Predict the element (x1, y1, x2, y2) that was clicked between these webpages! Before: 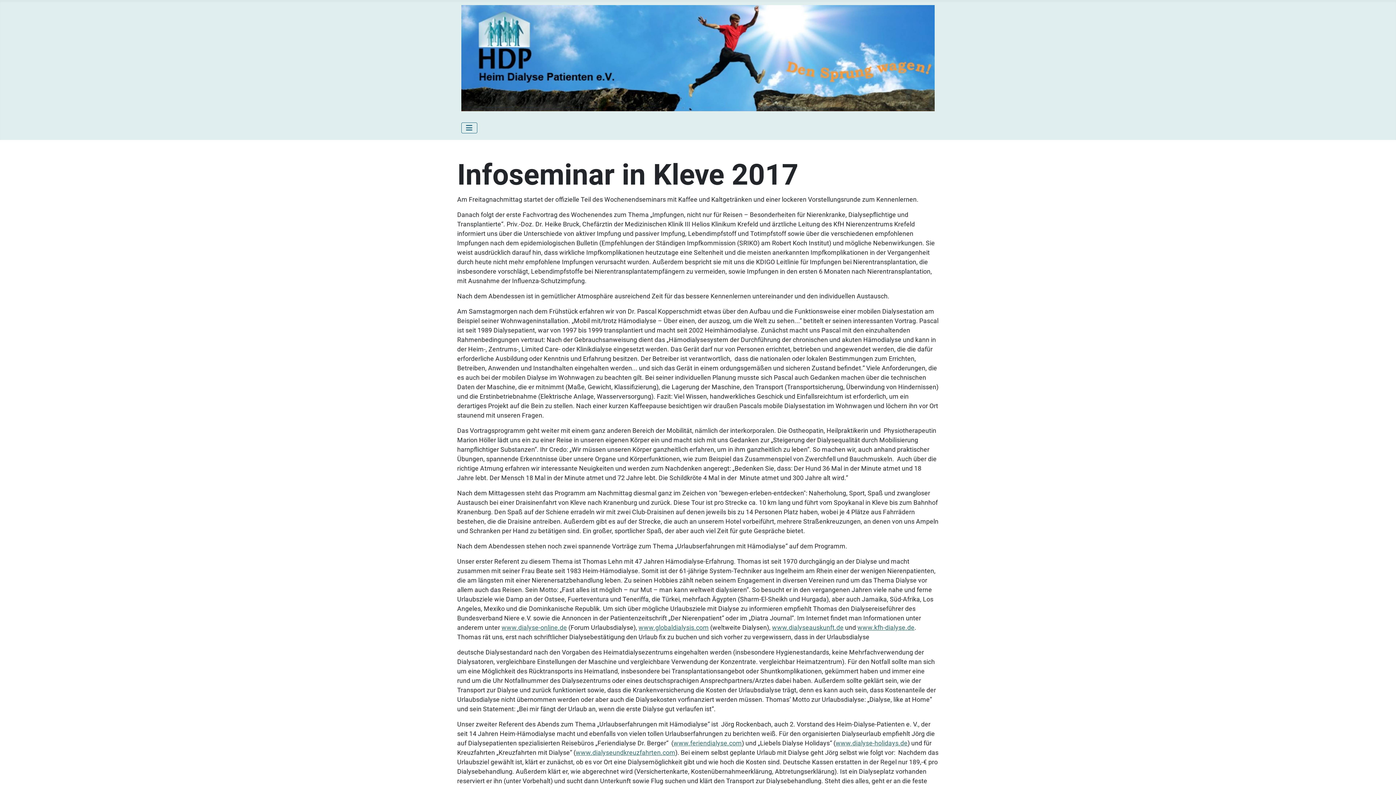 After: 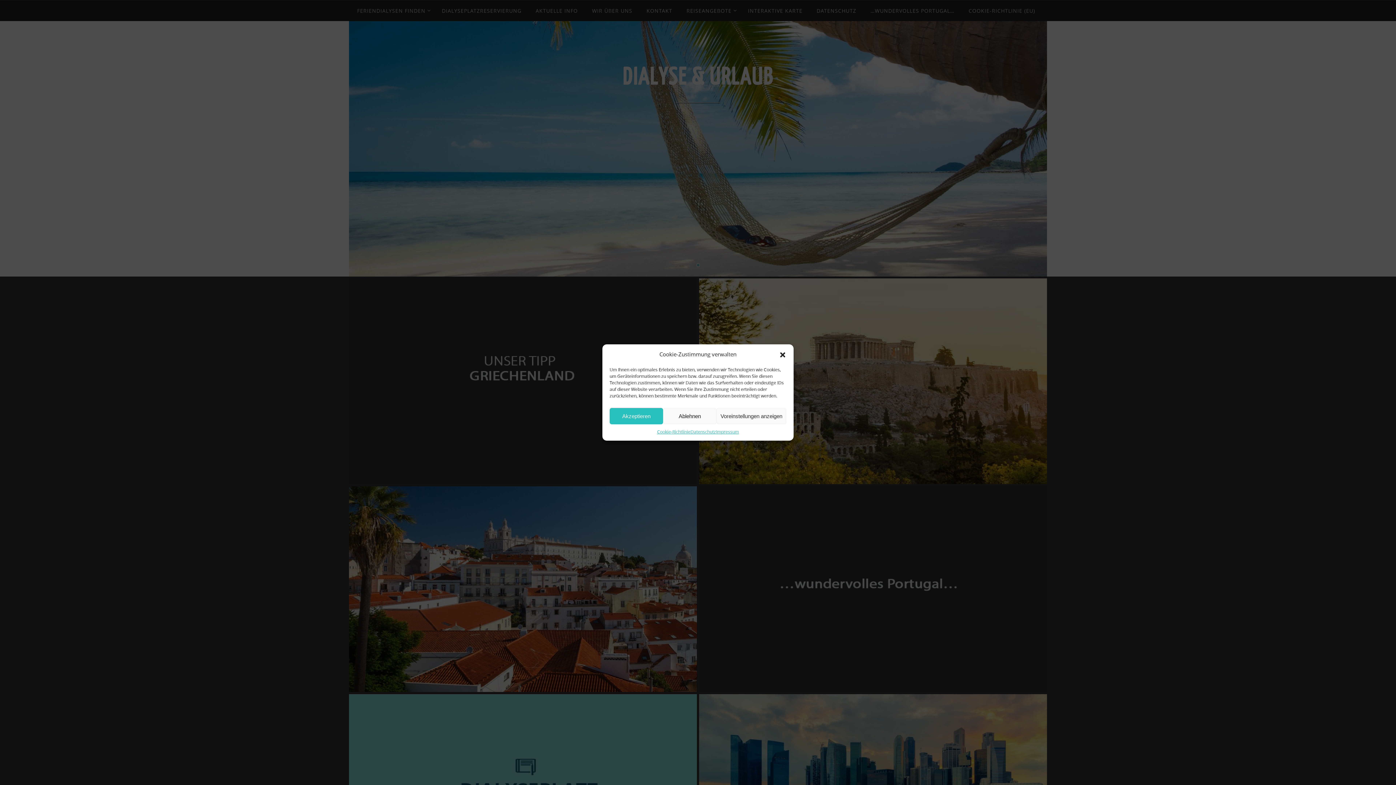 Action: bbox: (673, 739, 742, 747) label: www.feriendialyse.com